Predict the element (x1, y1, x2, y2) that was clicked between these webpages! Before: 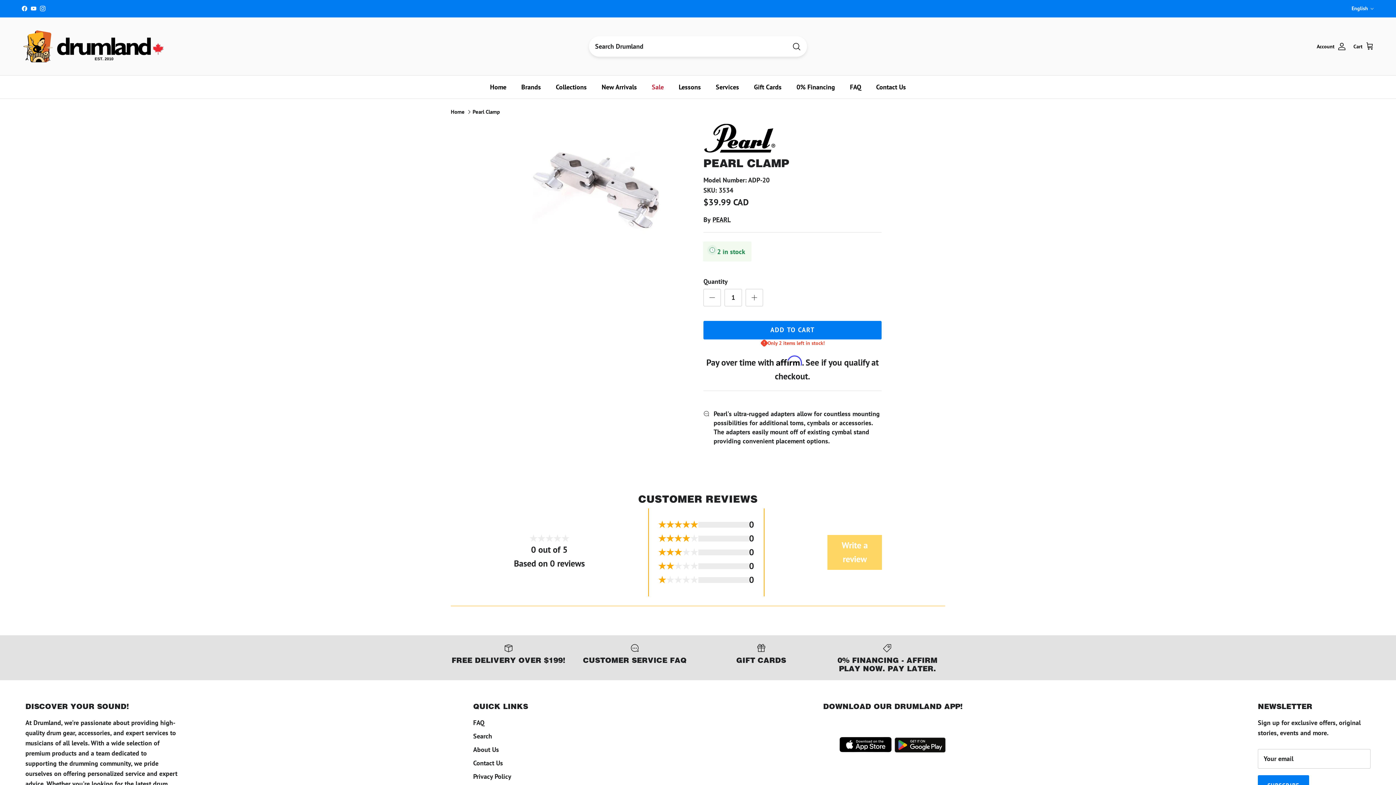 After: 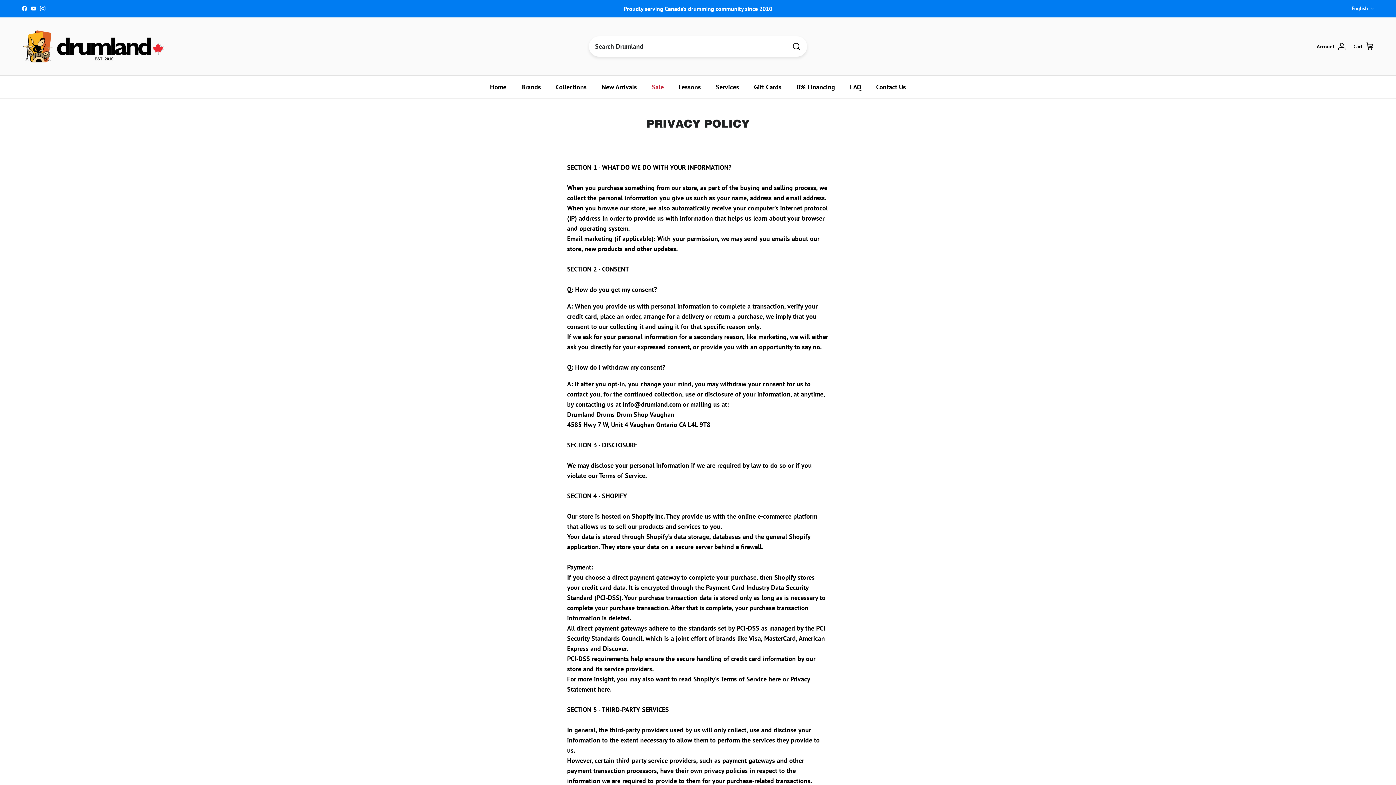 Action: label: Privacy Policy bbox: (473, 772, 511, 781)